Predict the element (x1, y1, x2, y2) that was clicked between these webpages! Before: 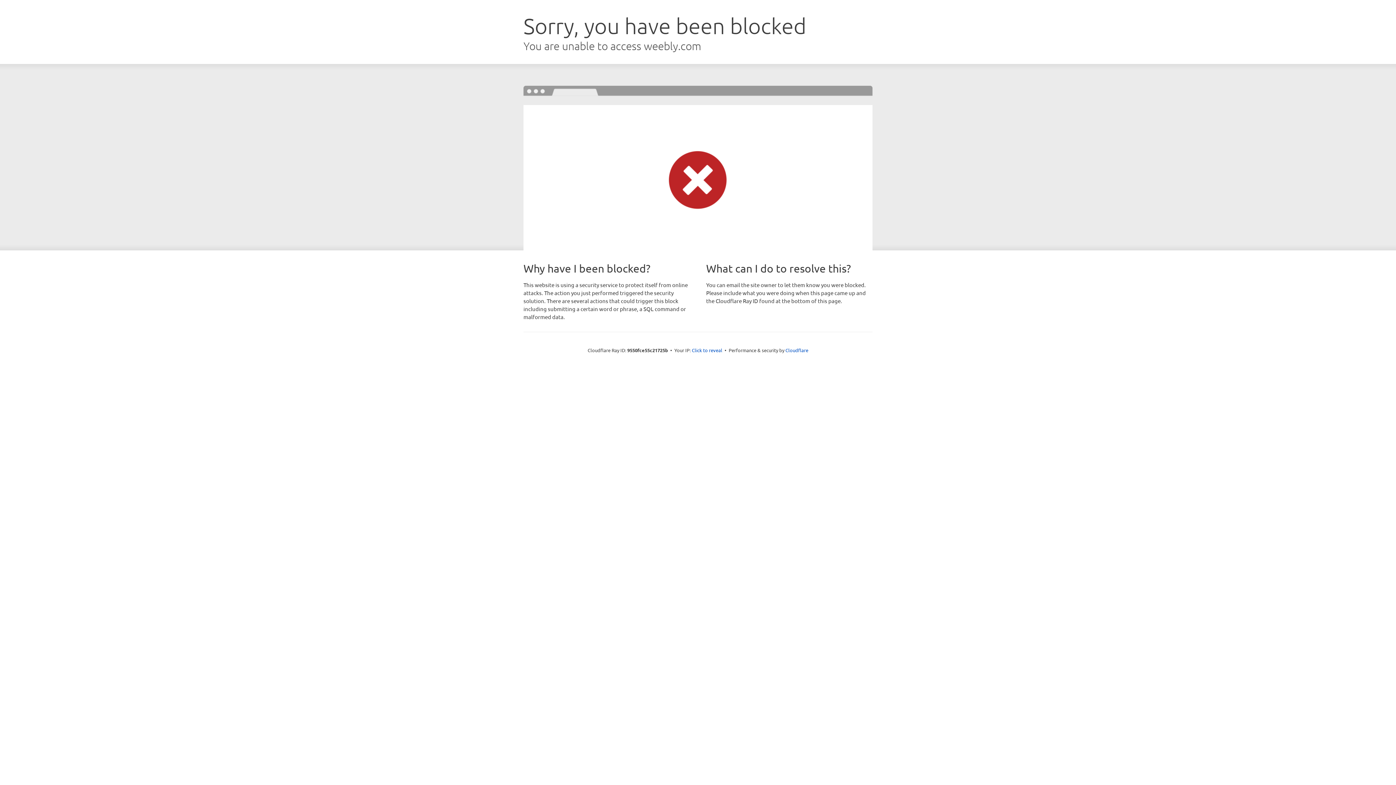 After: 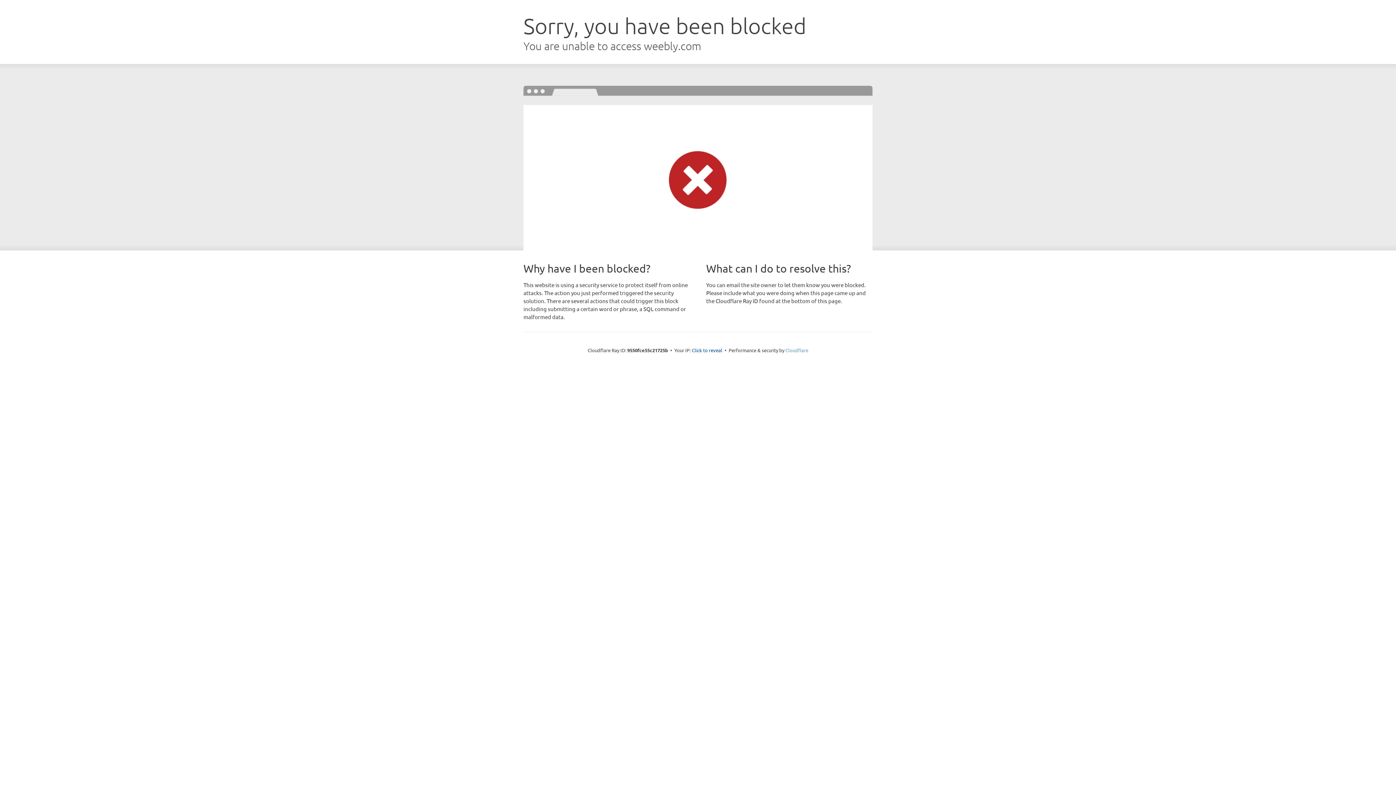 Action: label: Cloudflare bbox: (785, 347, 808, 353)